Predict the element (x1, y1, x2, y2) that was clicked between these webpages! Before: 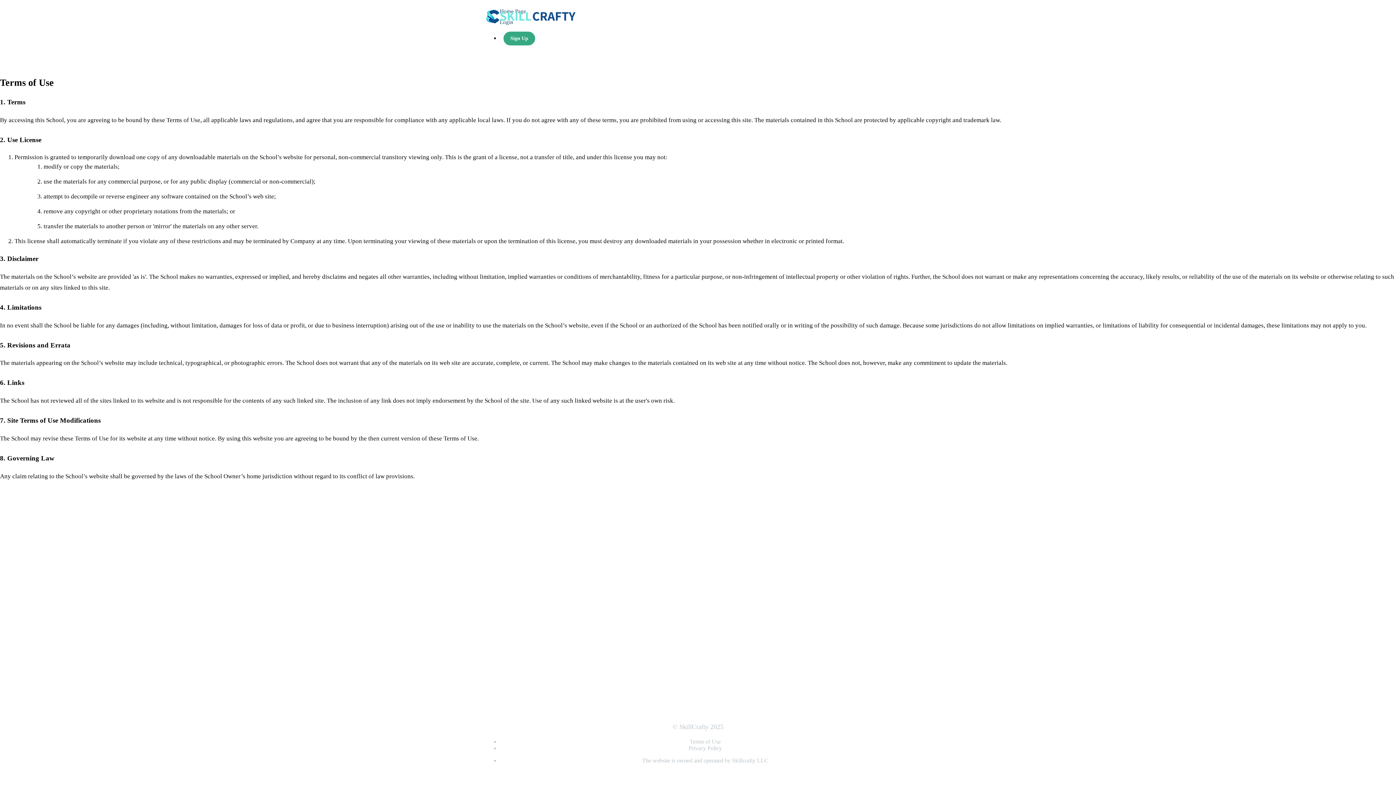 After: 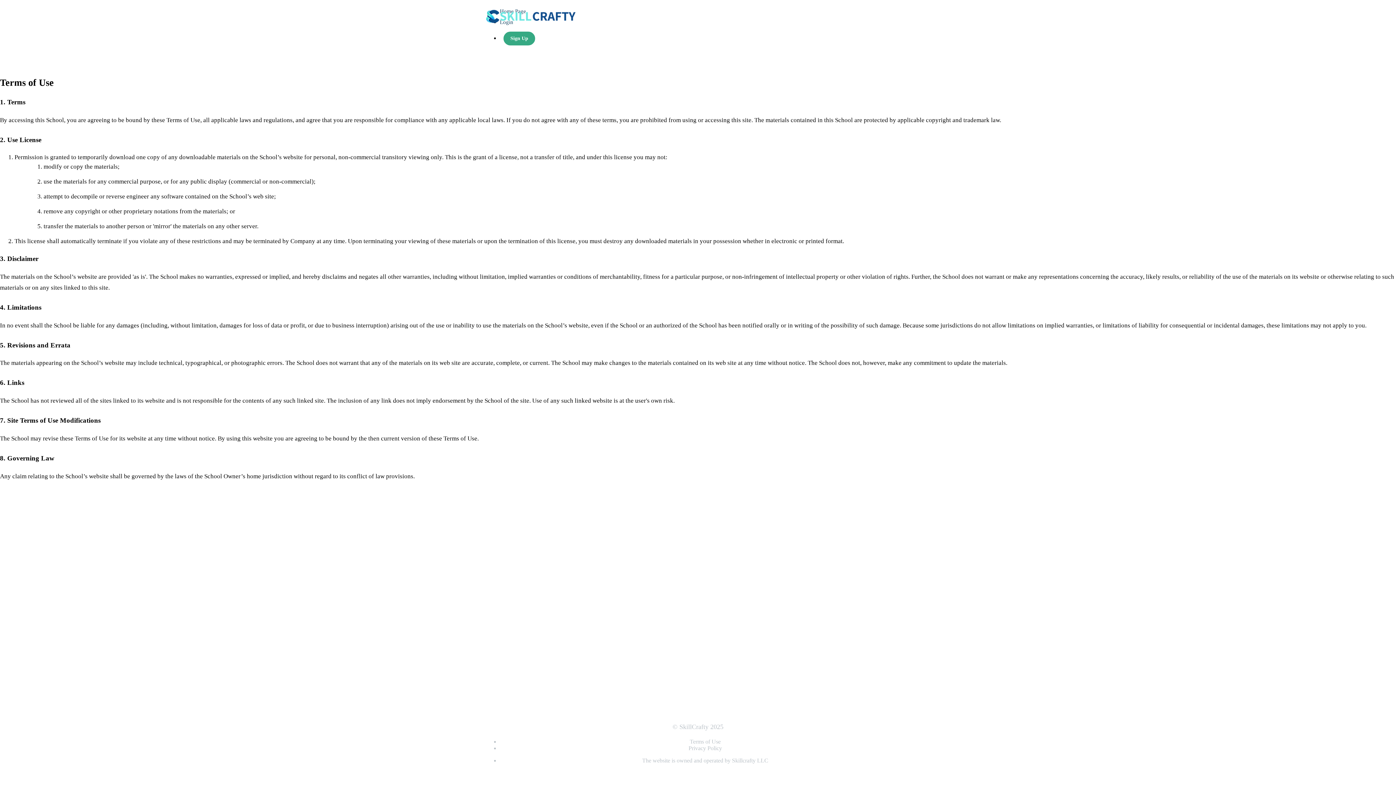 Action: label: Terms of Use bbox: (690, 738, 720, 745)